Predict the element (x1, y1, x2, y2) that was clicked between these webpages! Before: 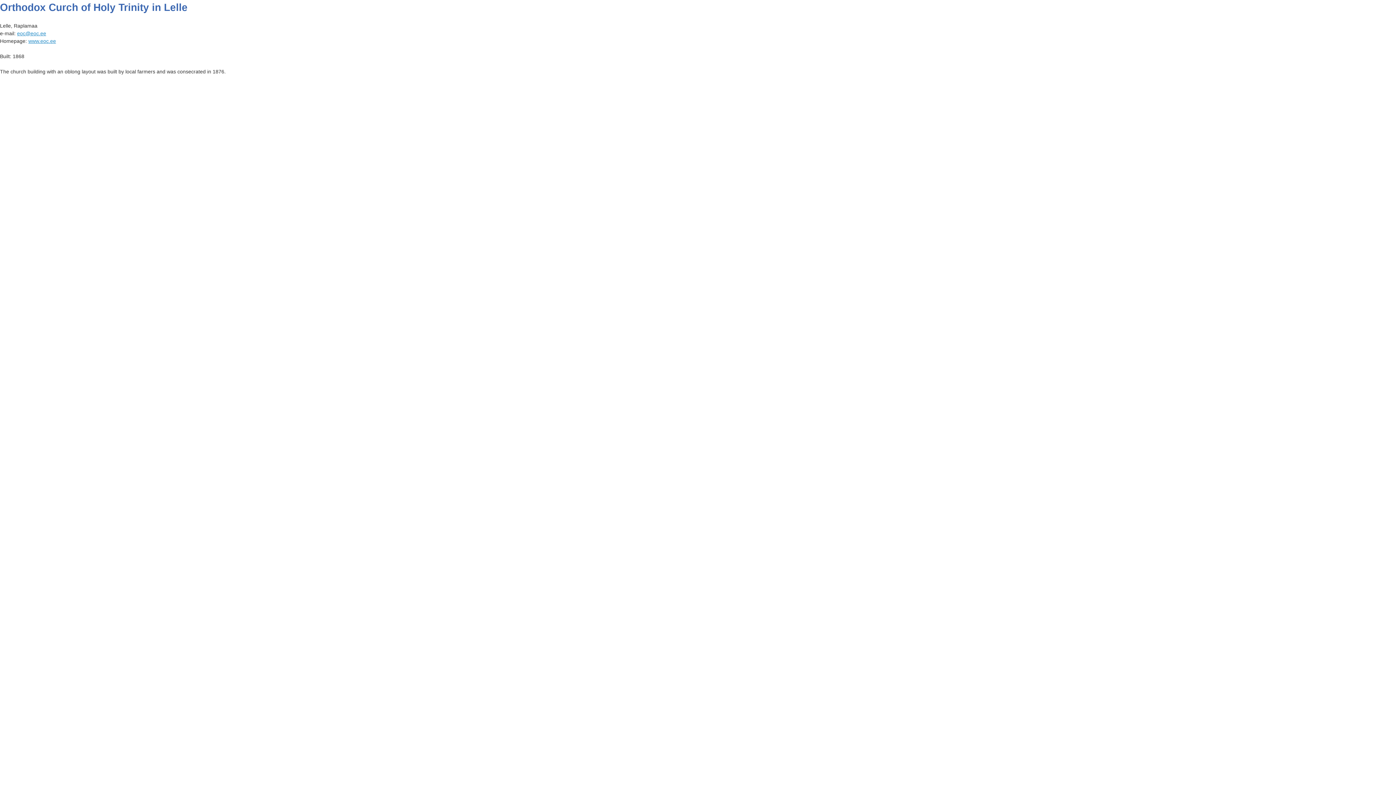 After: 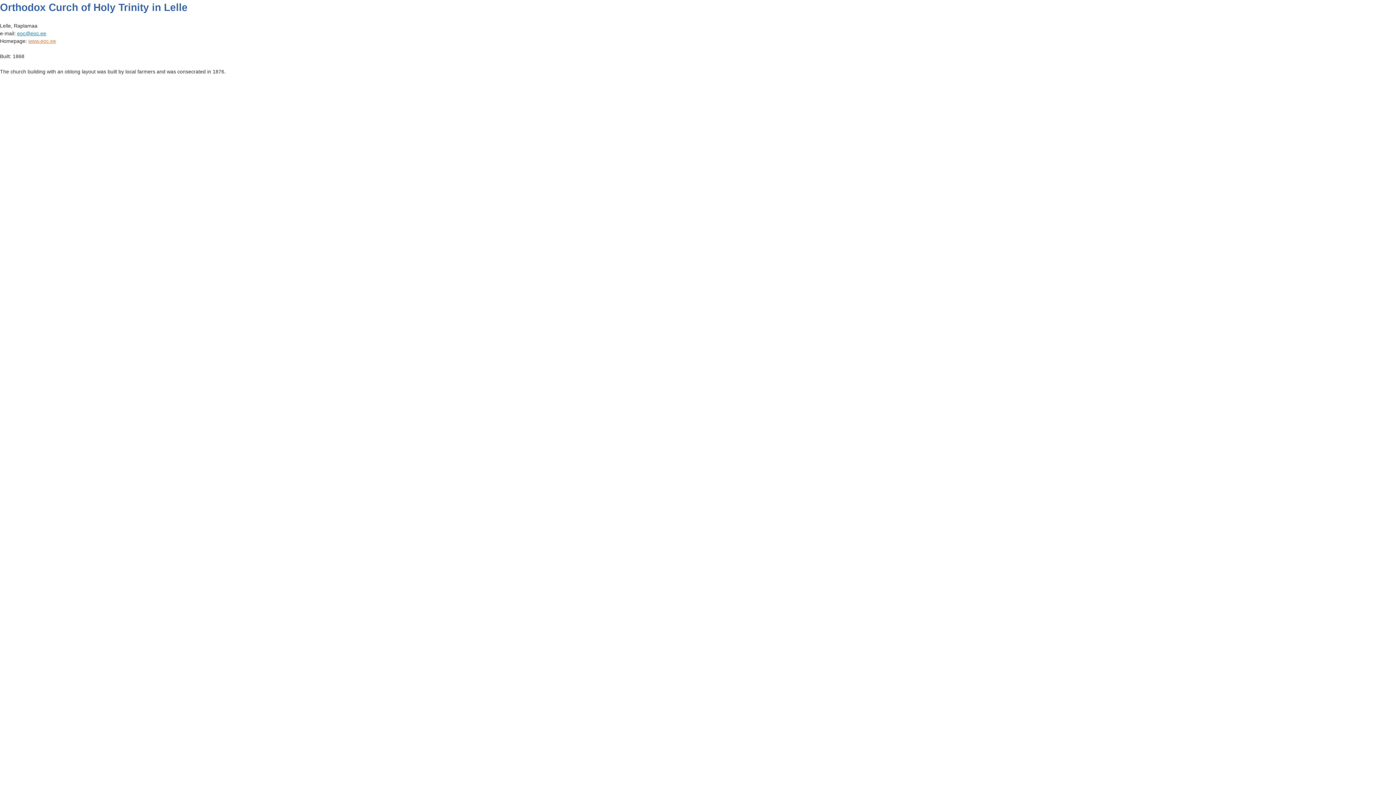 Action: label: www.eoc.ee bbox: (28, 38, 56, 43)